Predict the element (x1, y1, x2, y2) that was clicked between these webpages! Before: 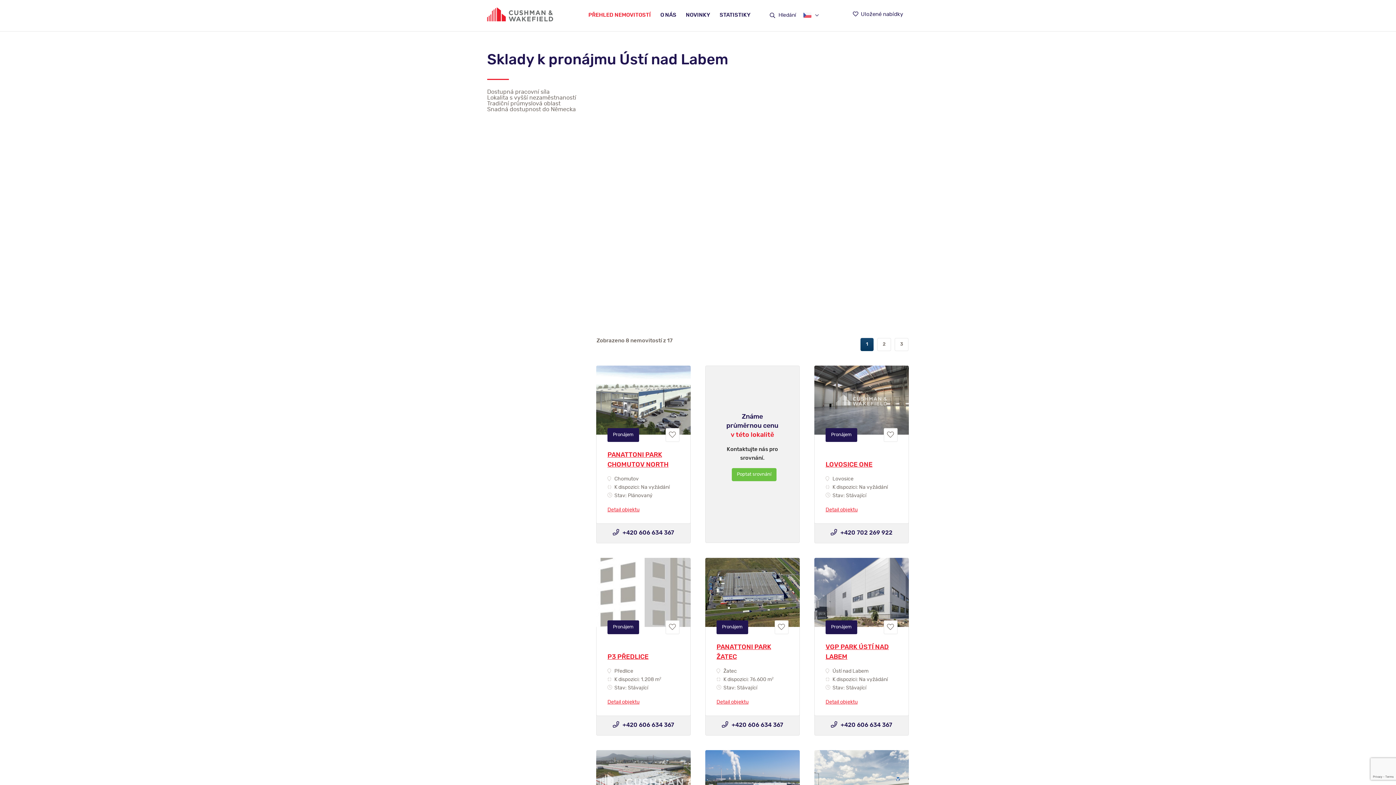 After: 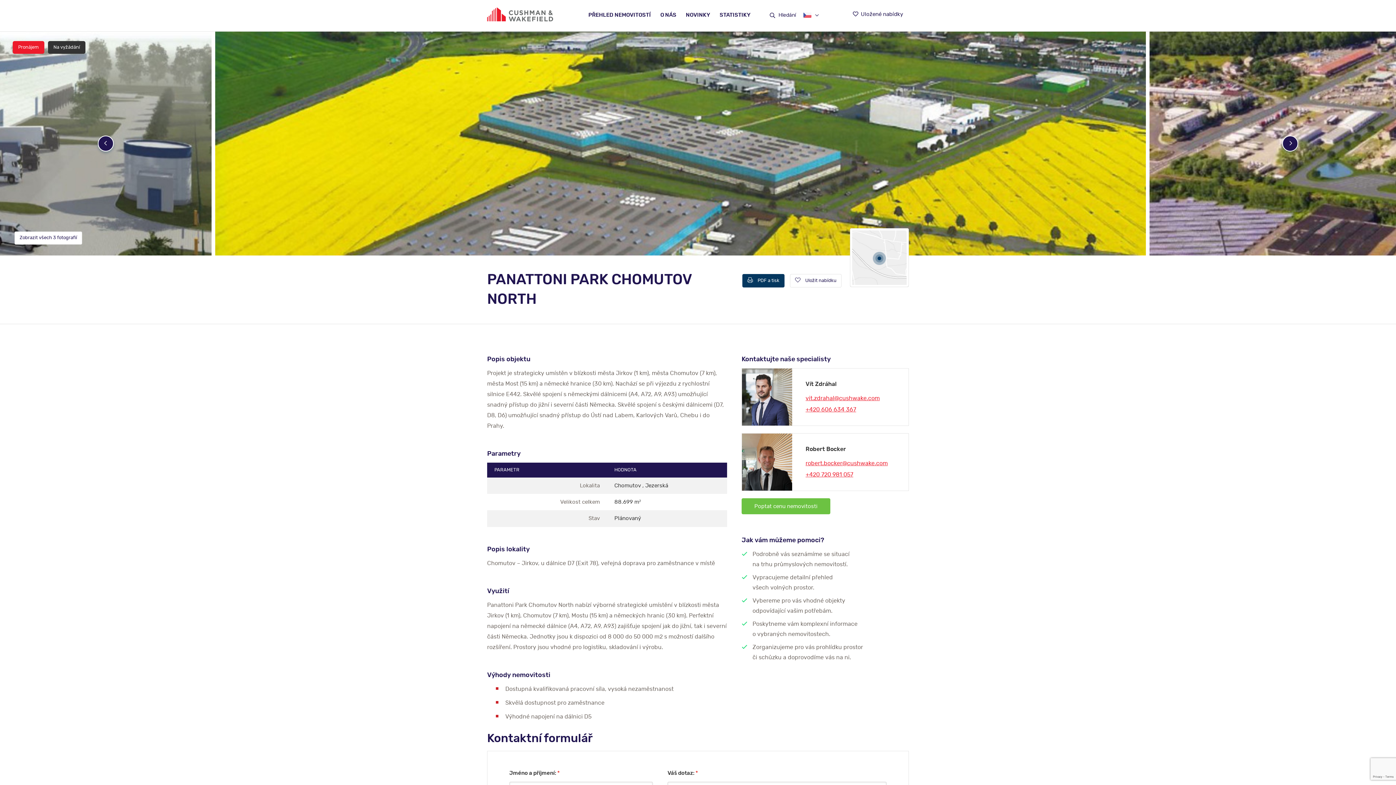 Action: bbox: (596, 365, 690, 434)